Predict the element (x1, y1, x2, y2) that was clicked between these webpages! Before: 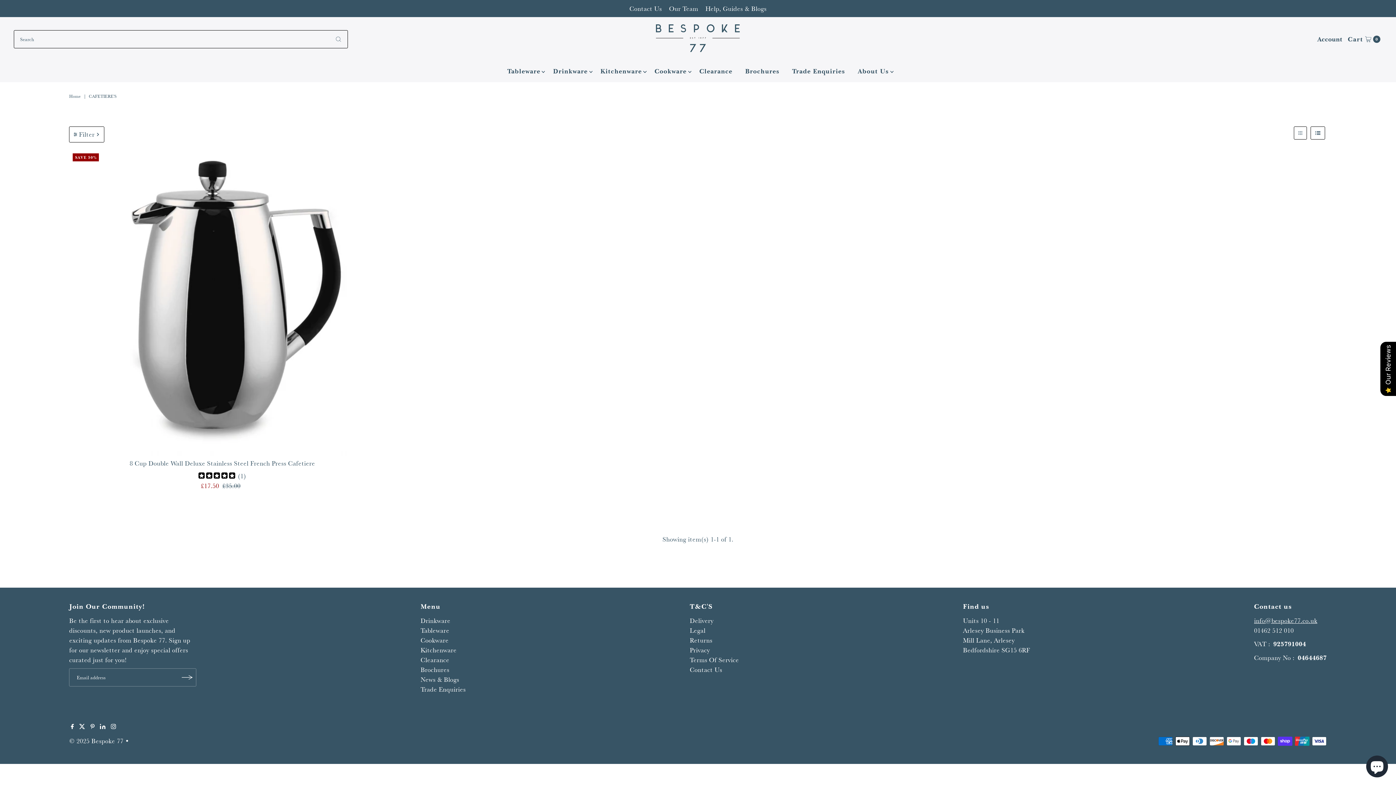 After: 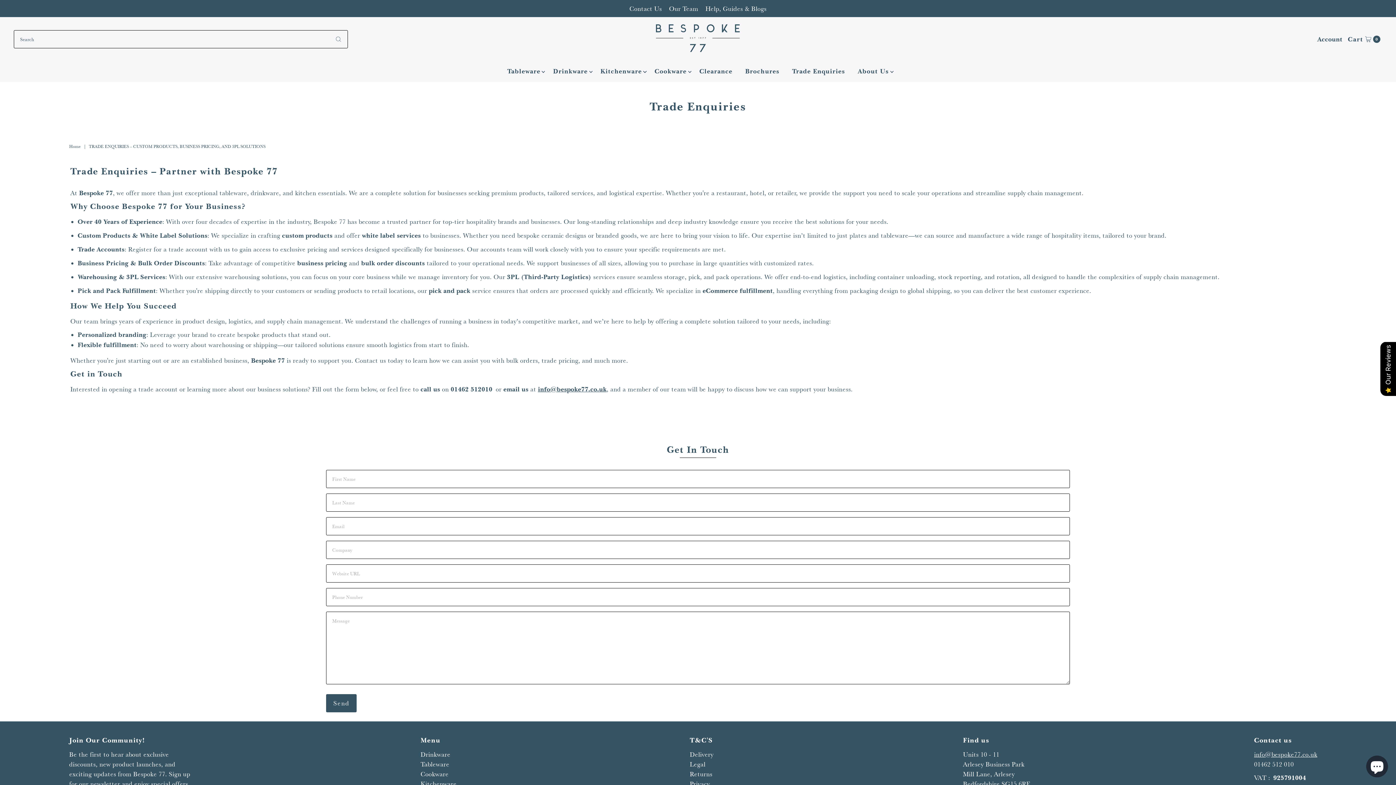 Action: label: Trade Enquiries bbox: (786, 61, 850, 81)